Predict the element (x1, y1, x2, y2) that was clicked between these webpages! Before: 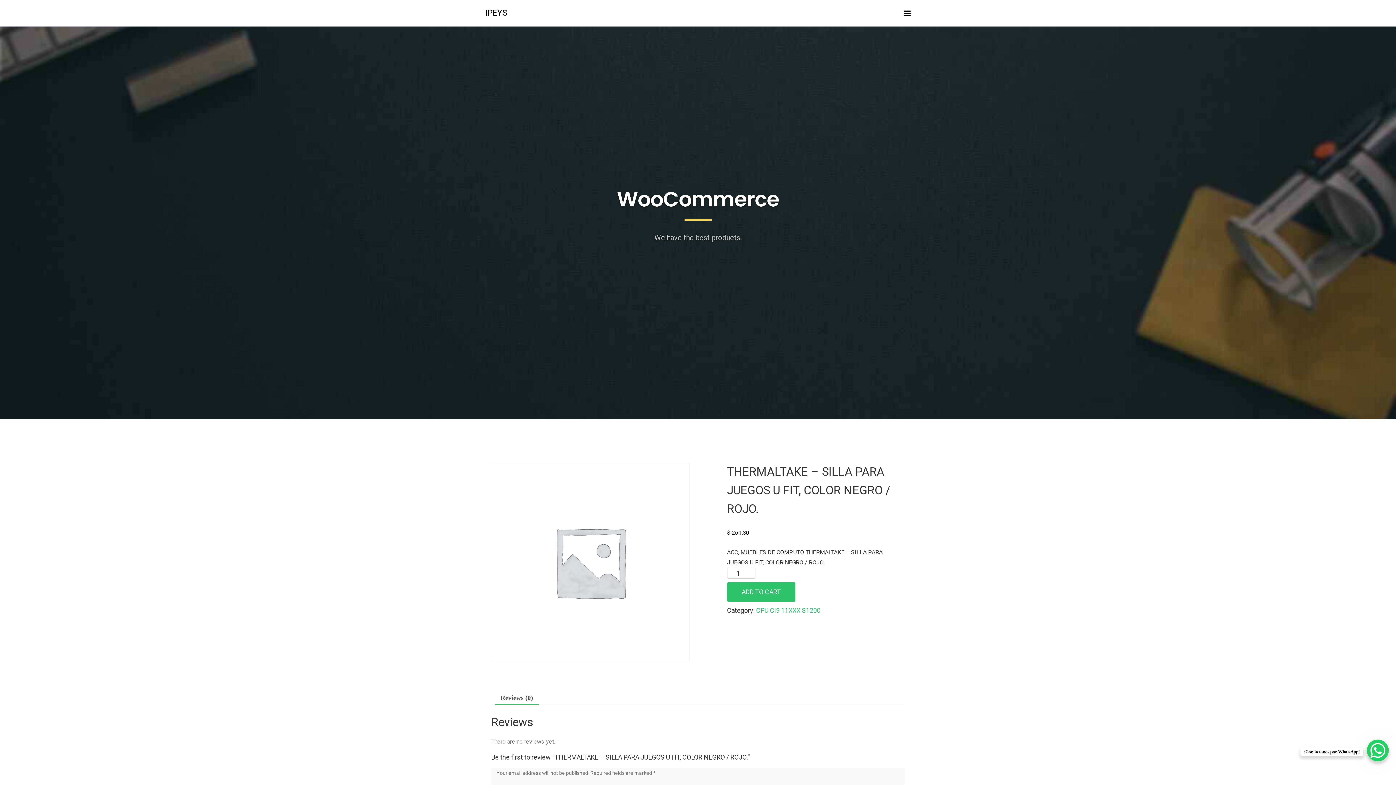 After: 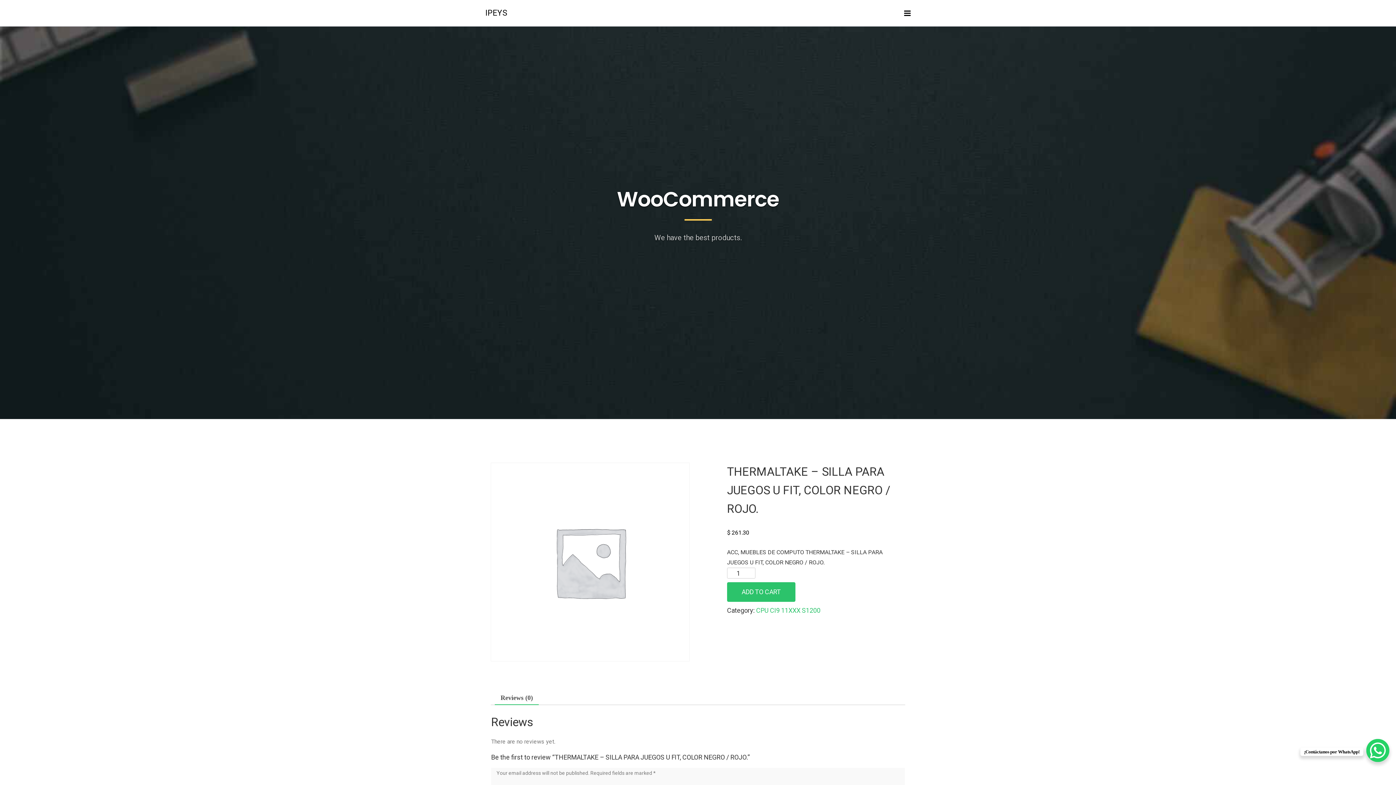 Action: bbox: (1367, 740, 1389, 761) label: WhatsApp Chat Button